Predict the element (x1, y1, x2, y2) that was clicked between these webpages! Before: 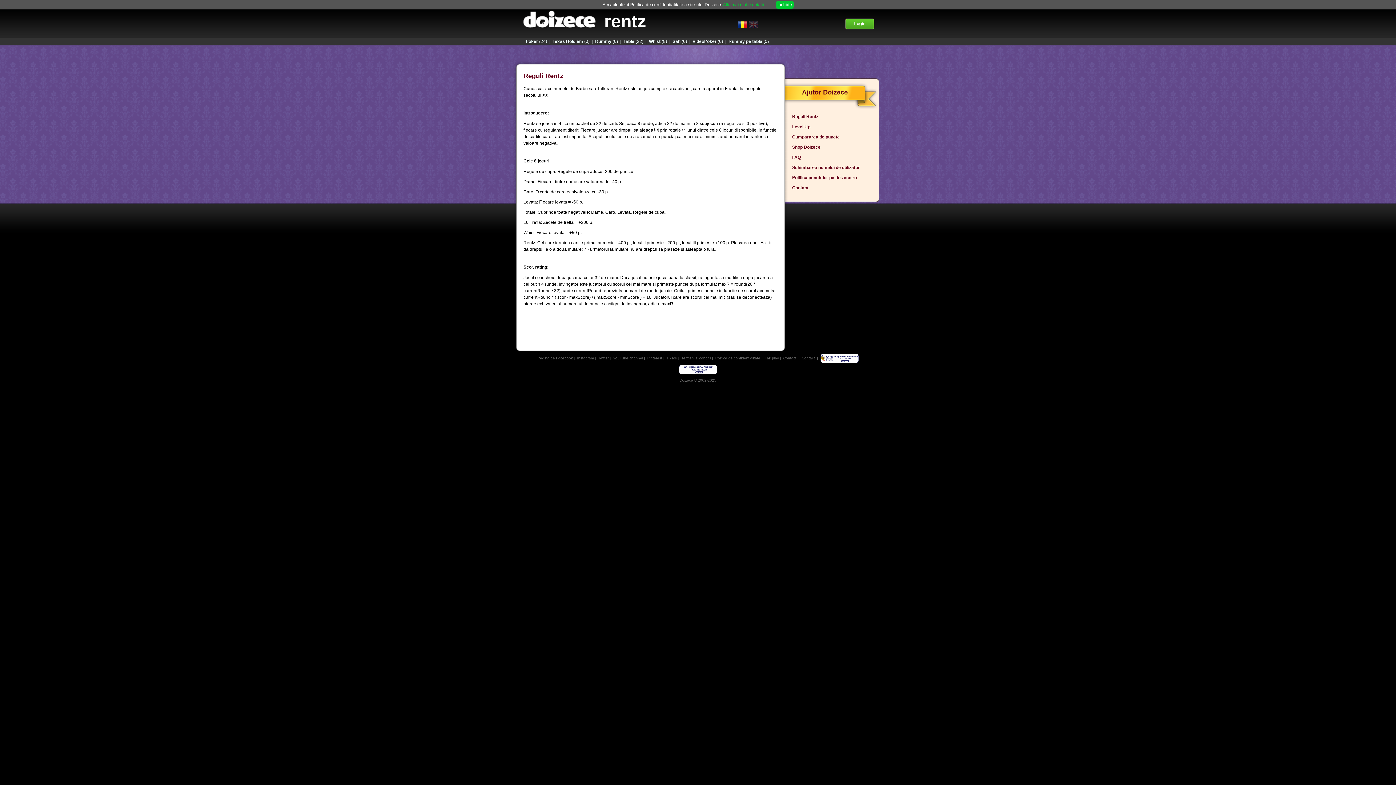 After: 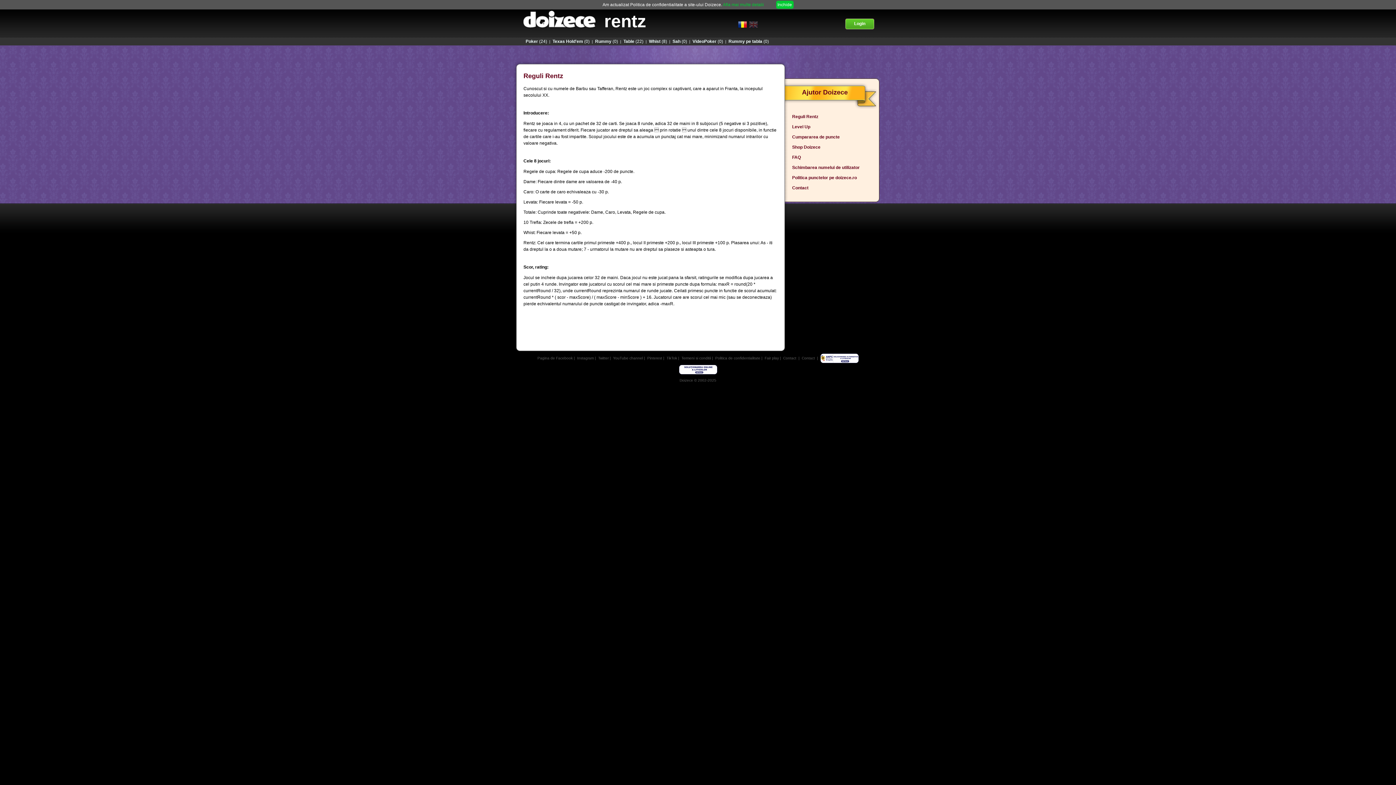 Action: bbox: (613, 356, 643, 360) label: YouTube channel